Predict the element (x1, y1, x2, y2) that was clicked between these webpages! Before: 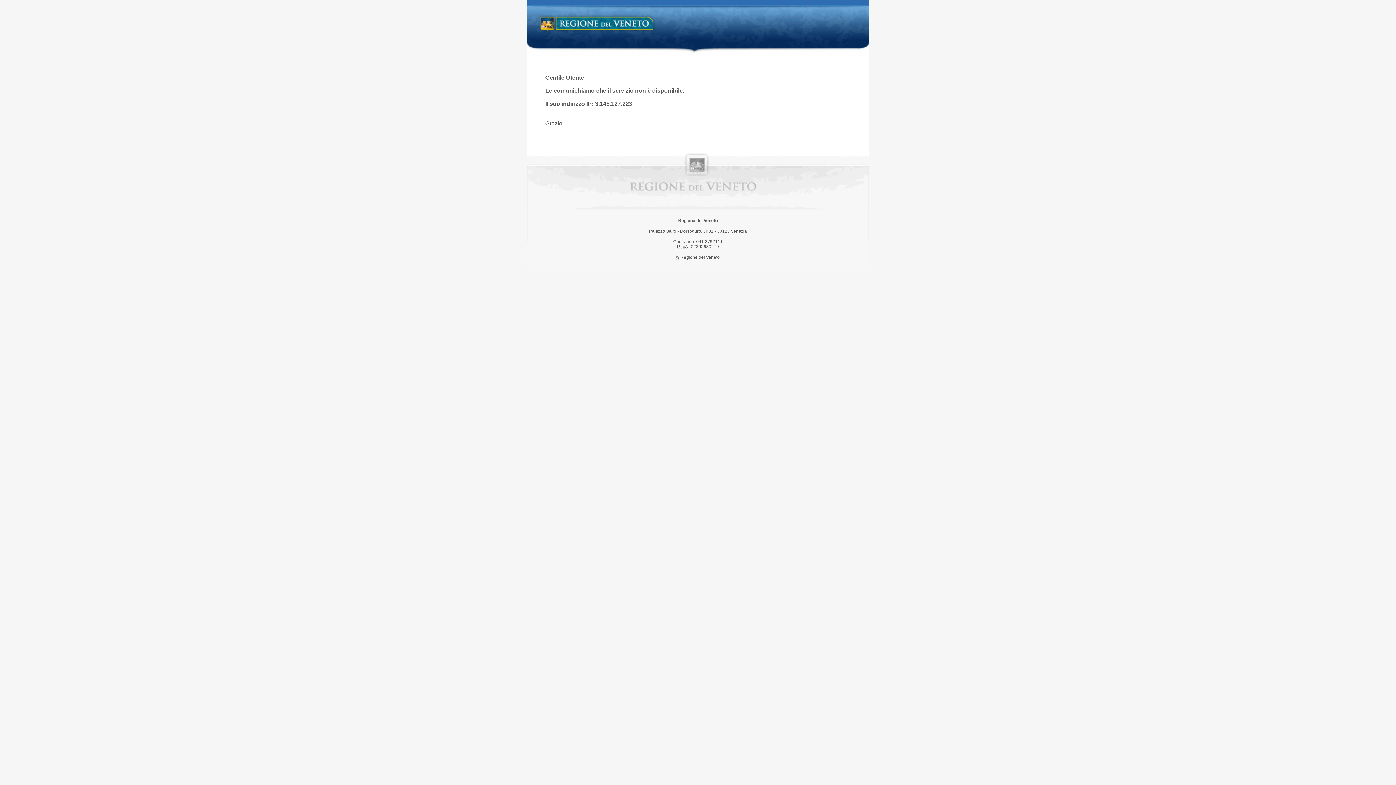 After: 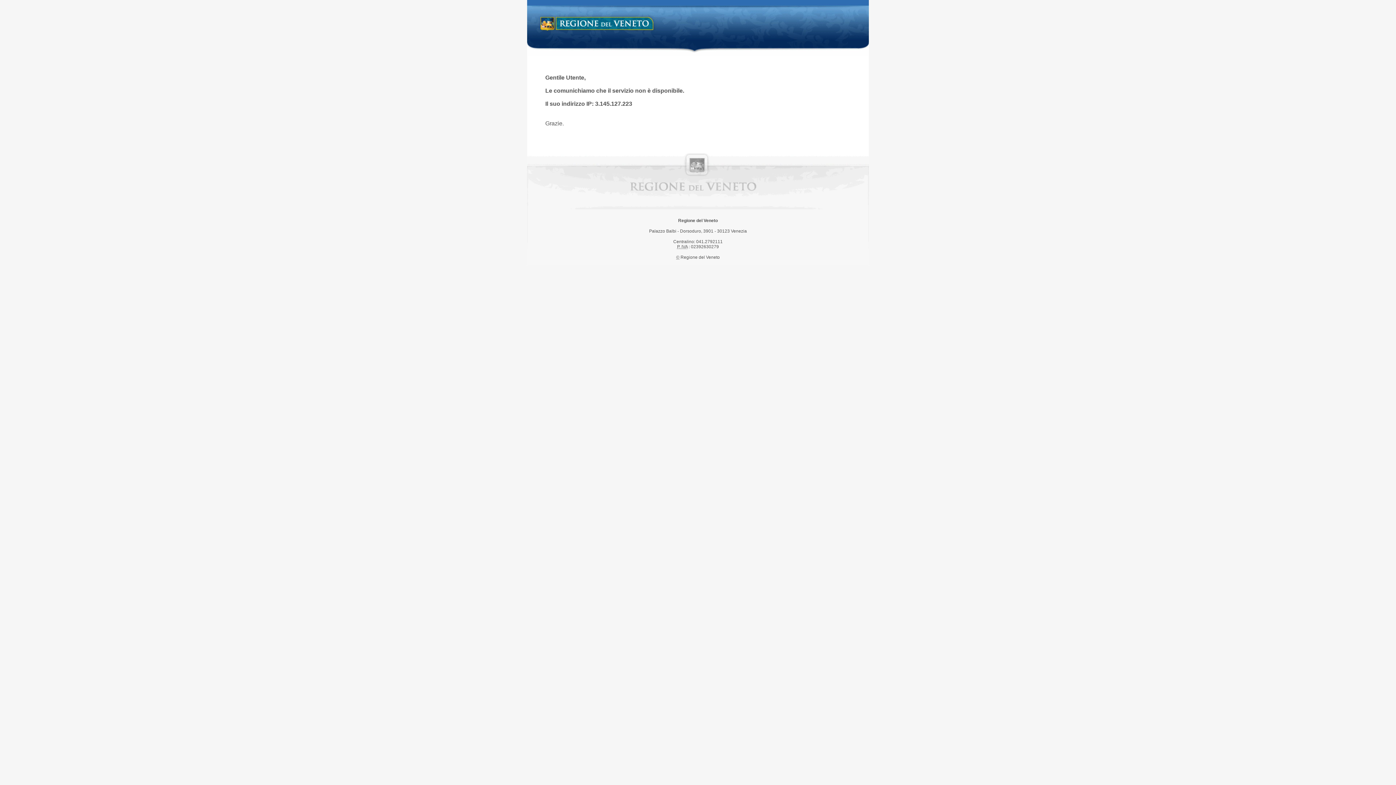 Action: bbox: (538, 14, 658, 34) label: Regione del Veneto